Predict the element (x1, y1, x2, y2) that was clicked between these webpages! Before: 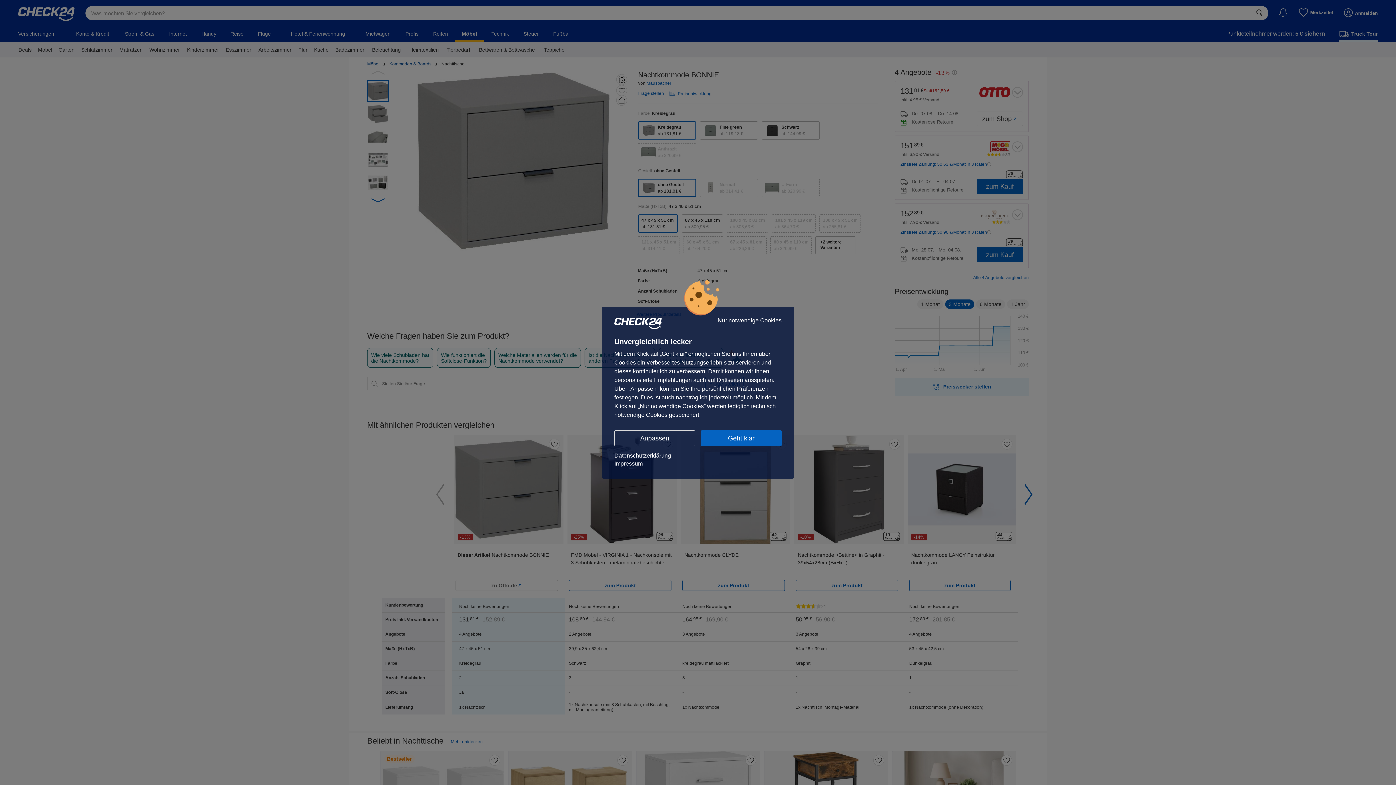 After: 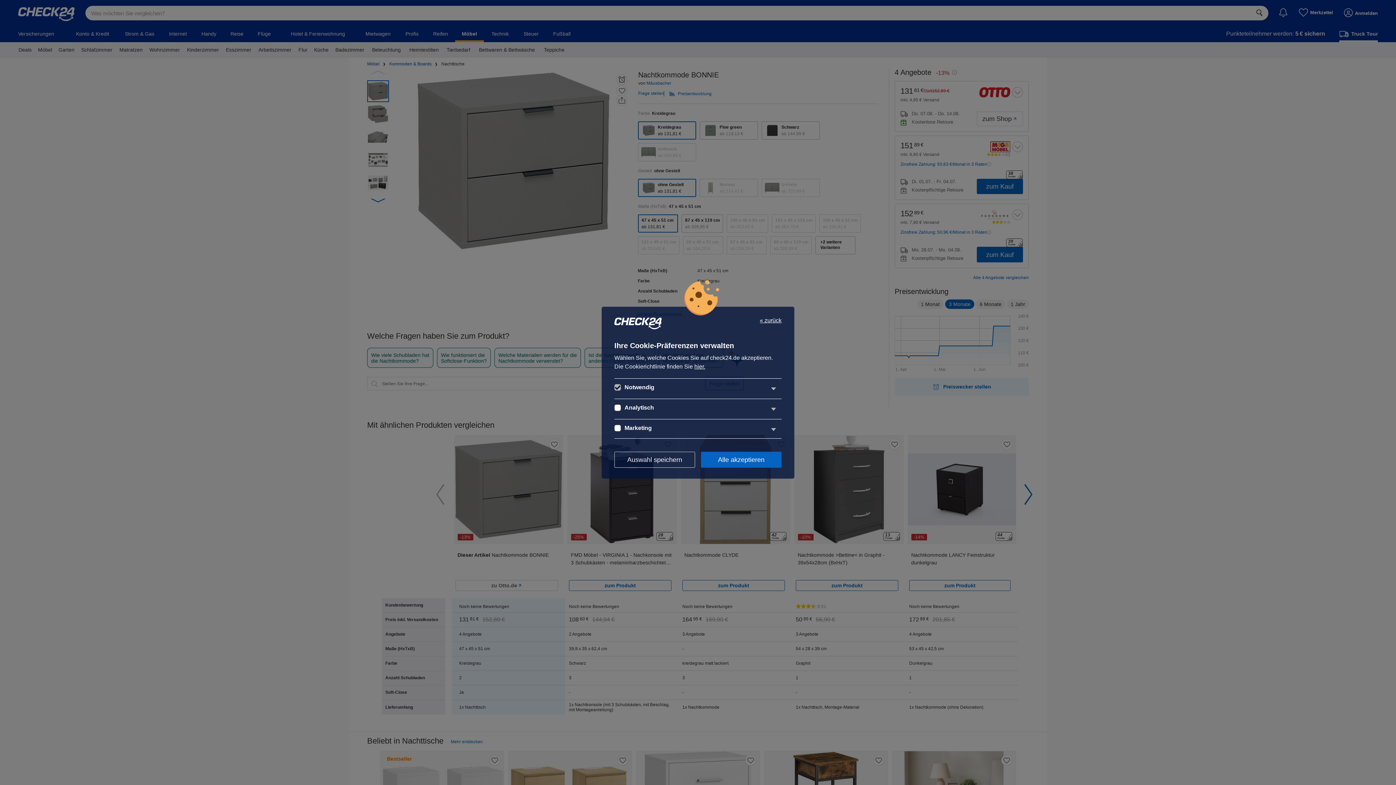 Action: bbox: (614, 430, 695, 446) label: Anpassen